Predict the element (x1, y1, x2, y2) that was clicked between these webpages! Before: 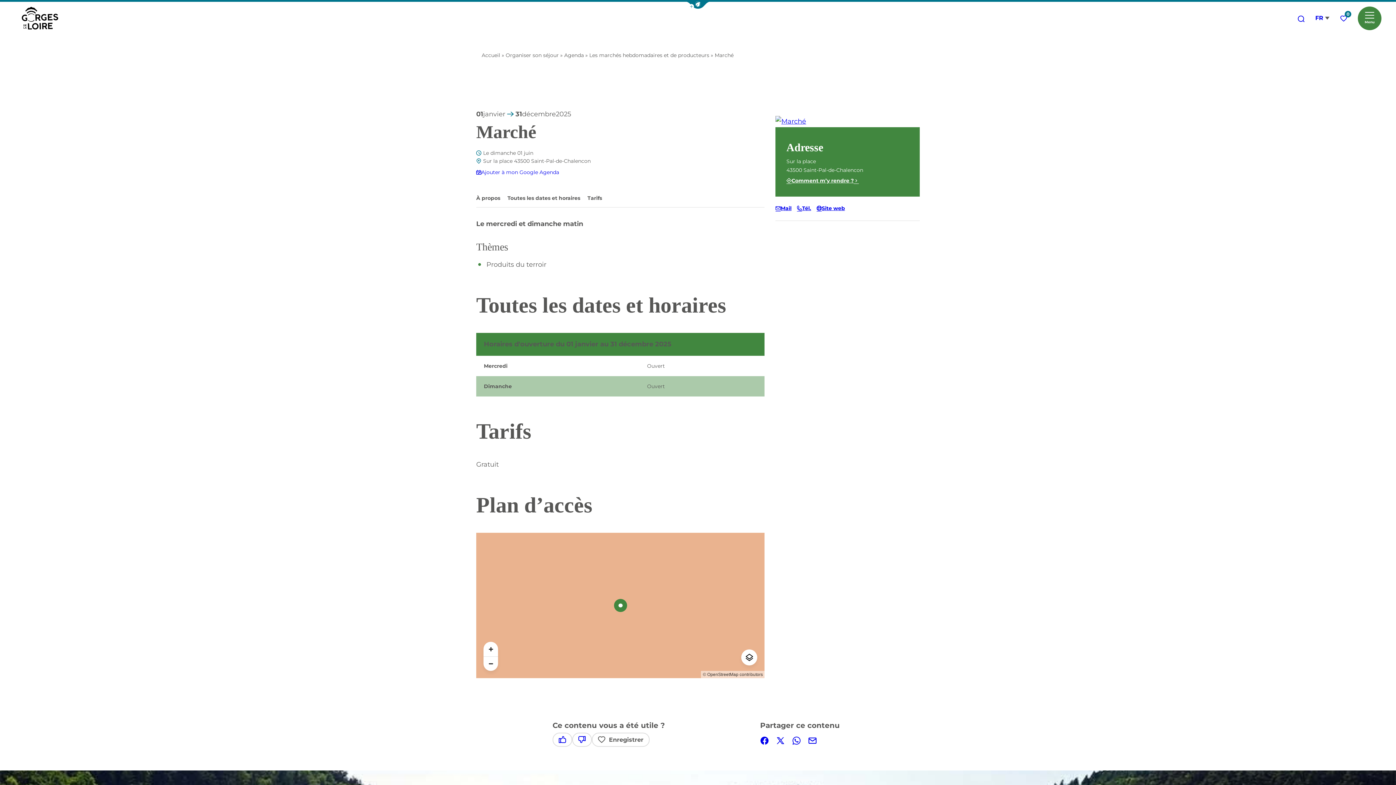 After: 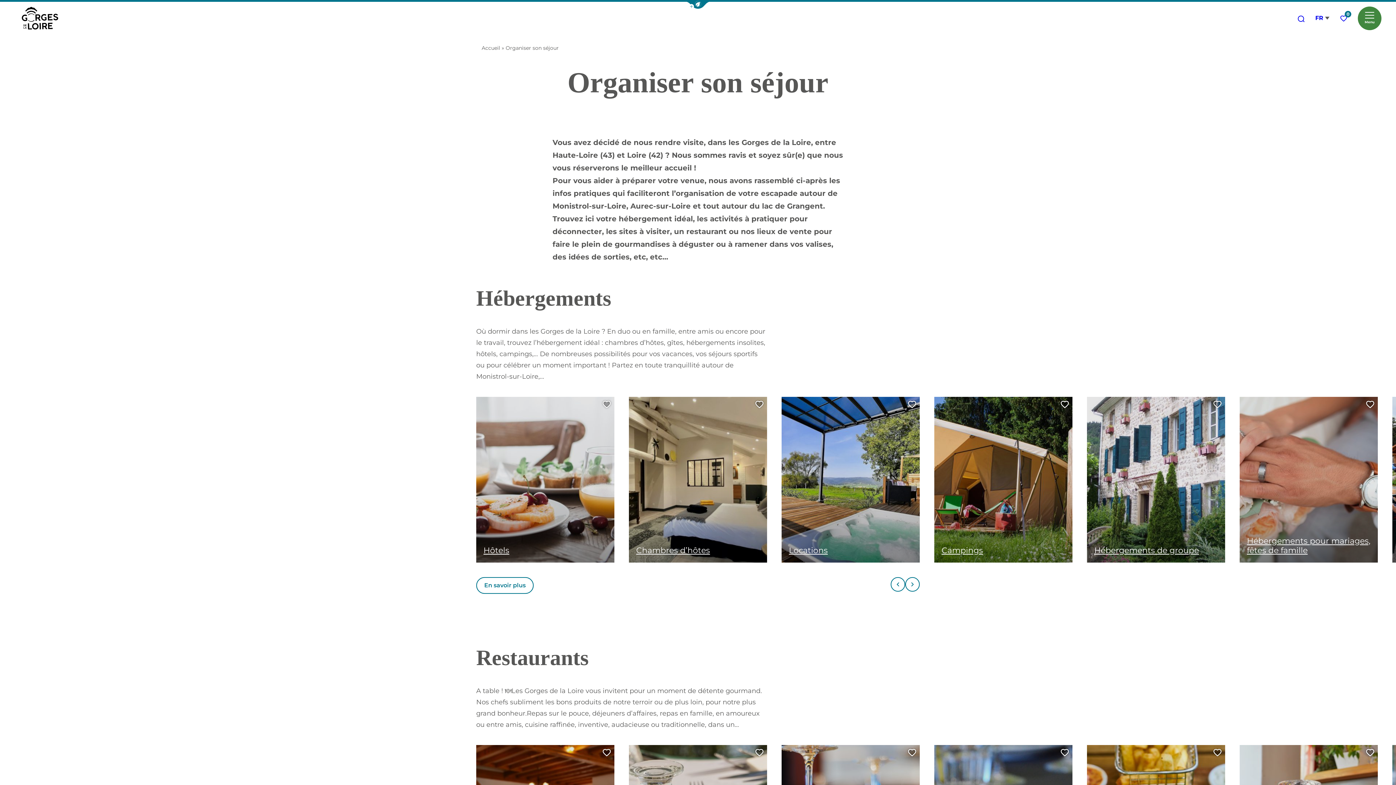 Action: bbox: (505, 52, 558, 58) label: Organiser son séjour